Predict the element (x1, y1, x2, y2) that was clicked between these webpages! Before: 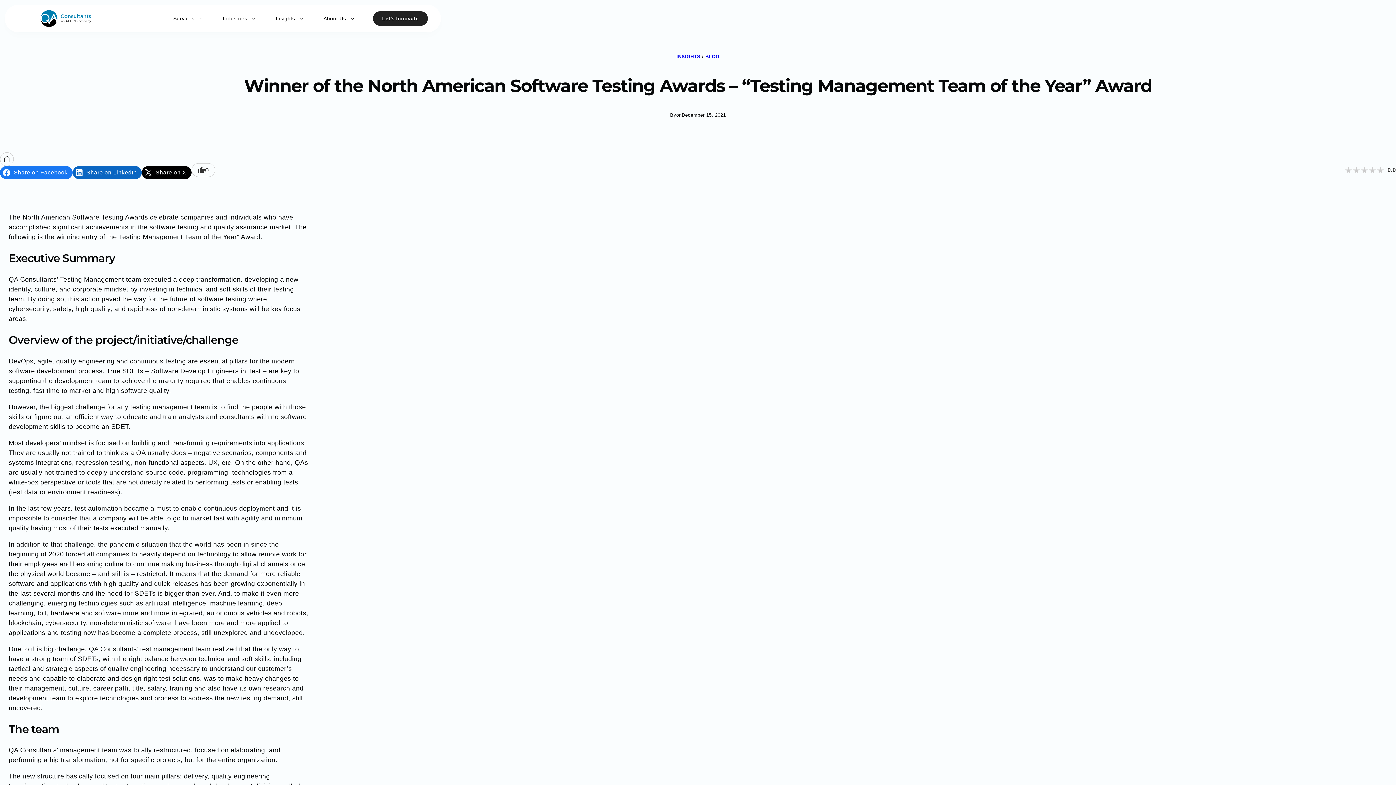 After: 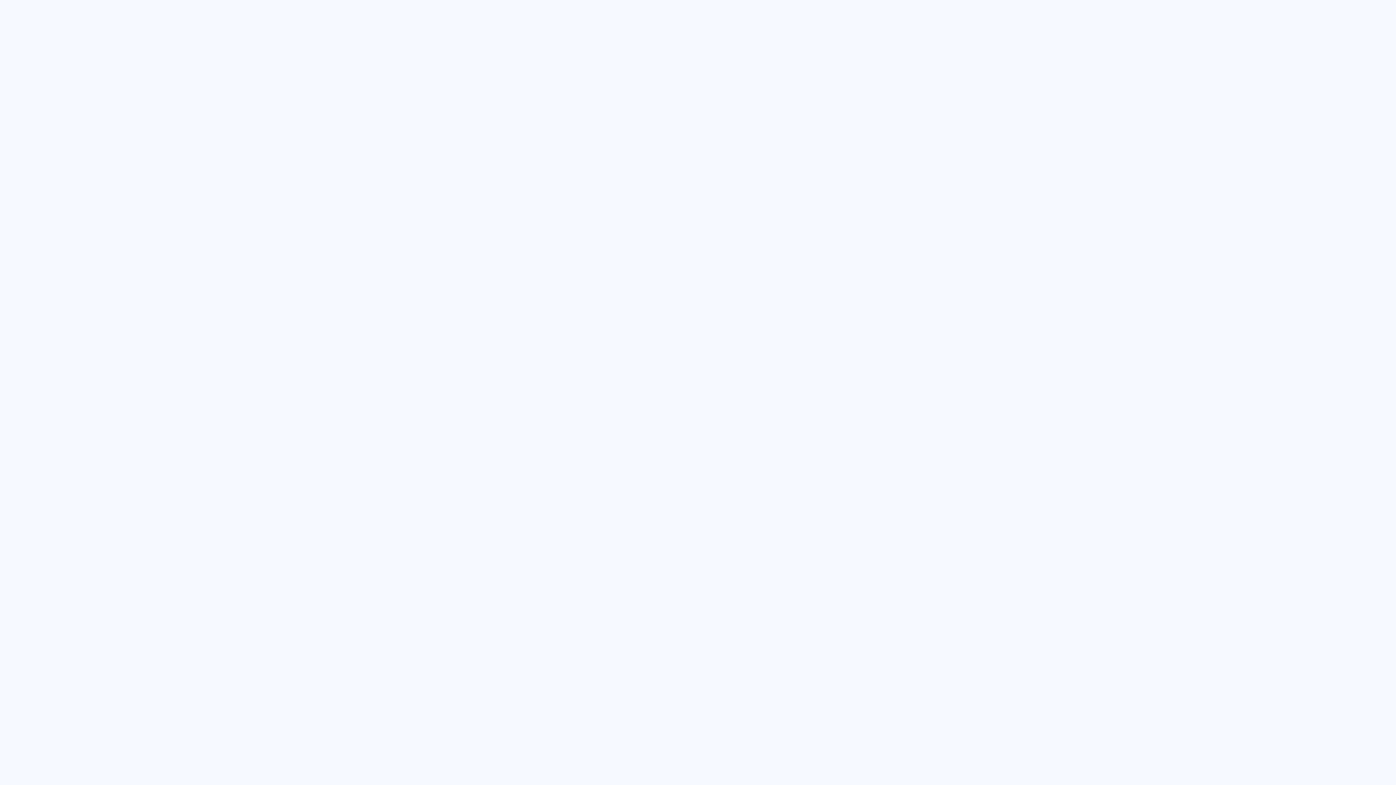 Action: bbox: (373, 11, 427, 25) label: Let’s Innovate